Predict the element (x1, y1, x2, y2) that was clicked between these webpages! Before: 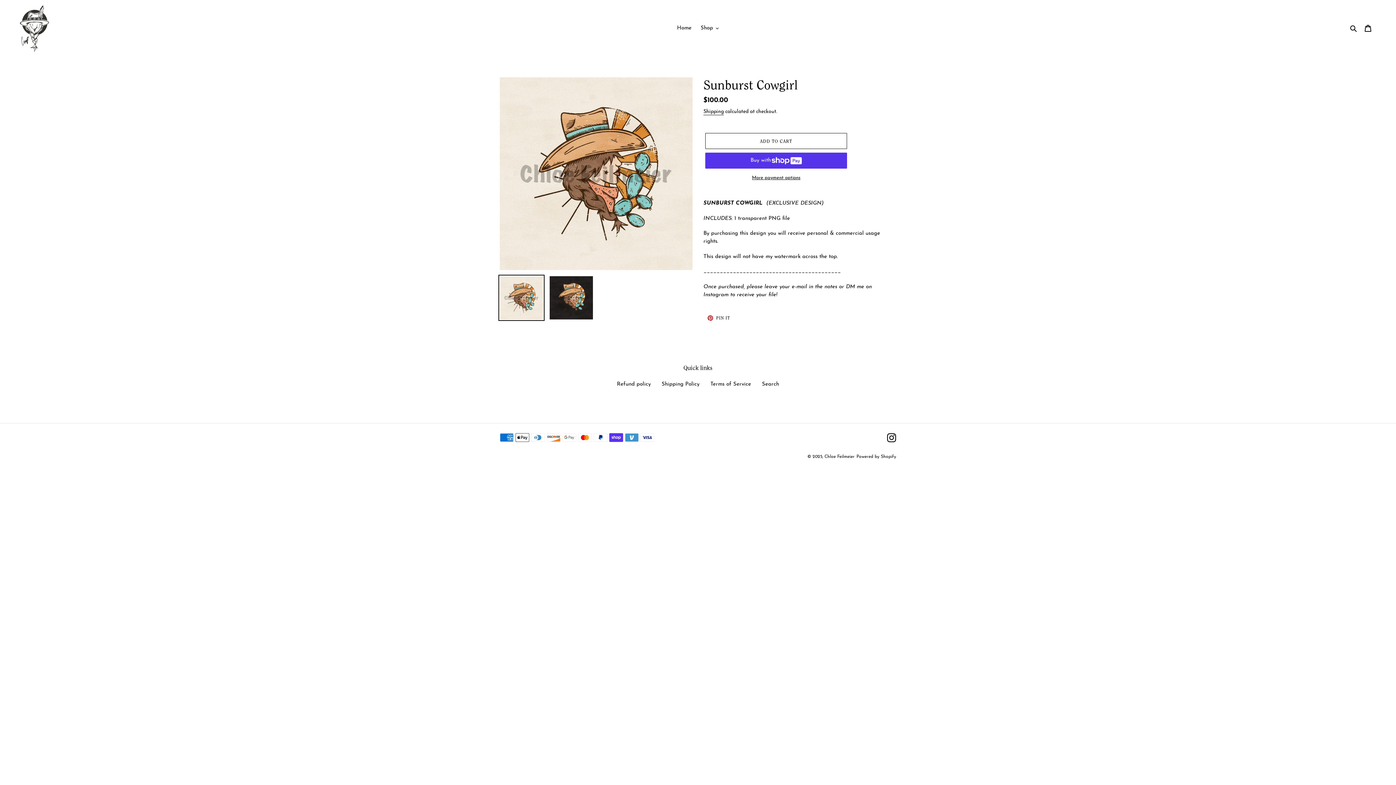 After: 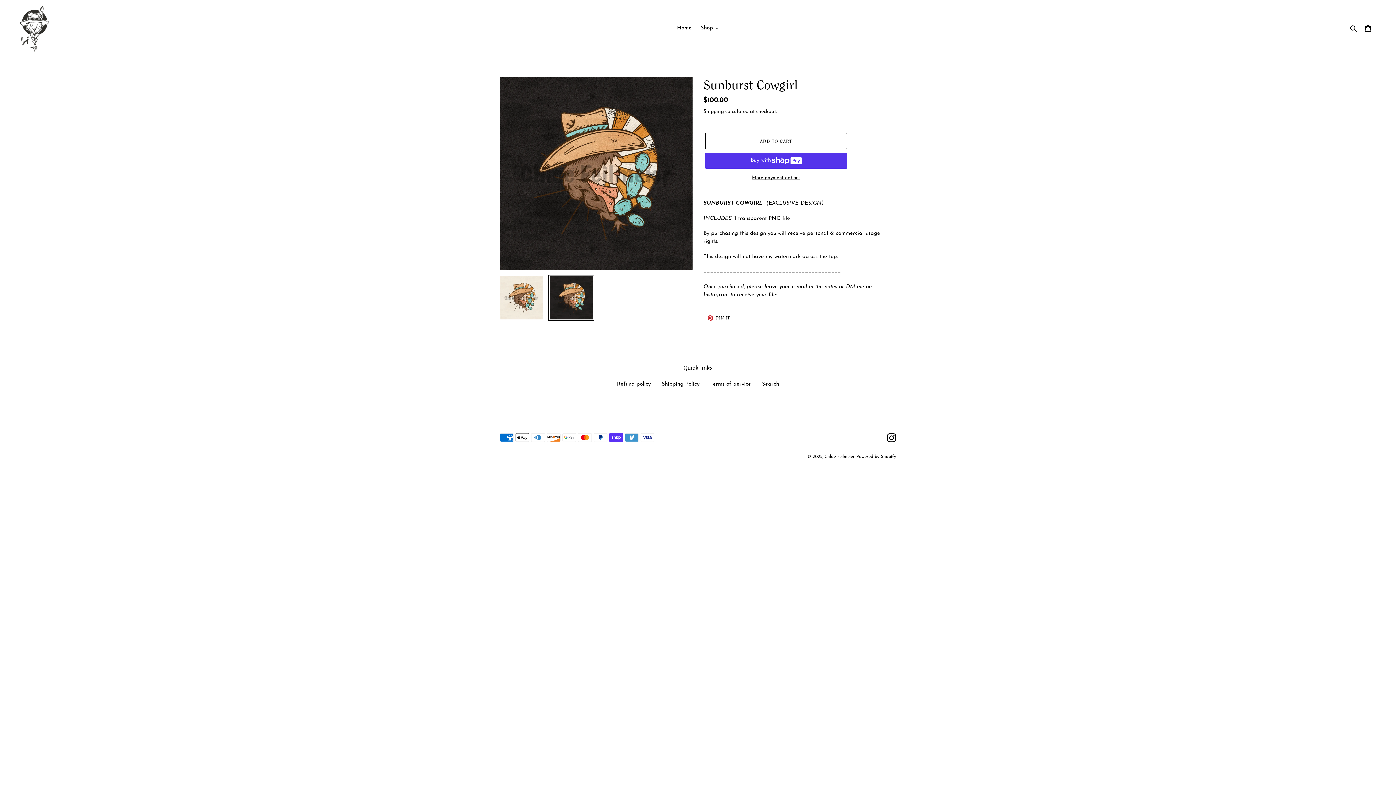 Action: bbox: (548, 274, 594, 321)